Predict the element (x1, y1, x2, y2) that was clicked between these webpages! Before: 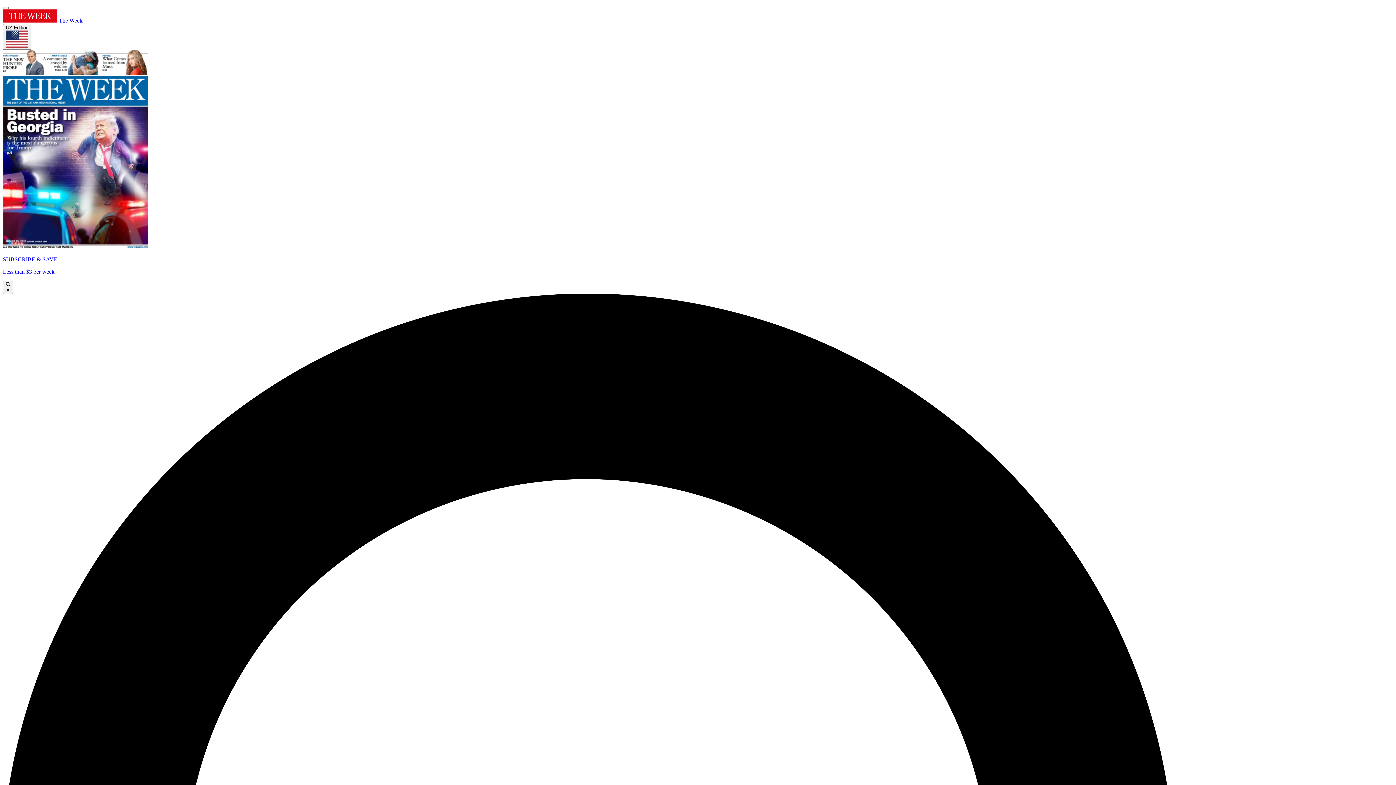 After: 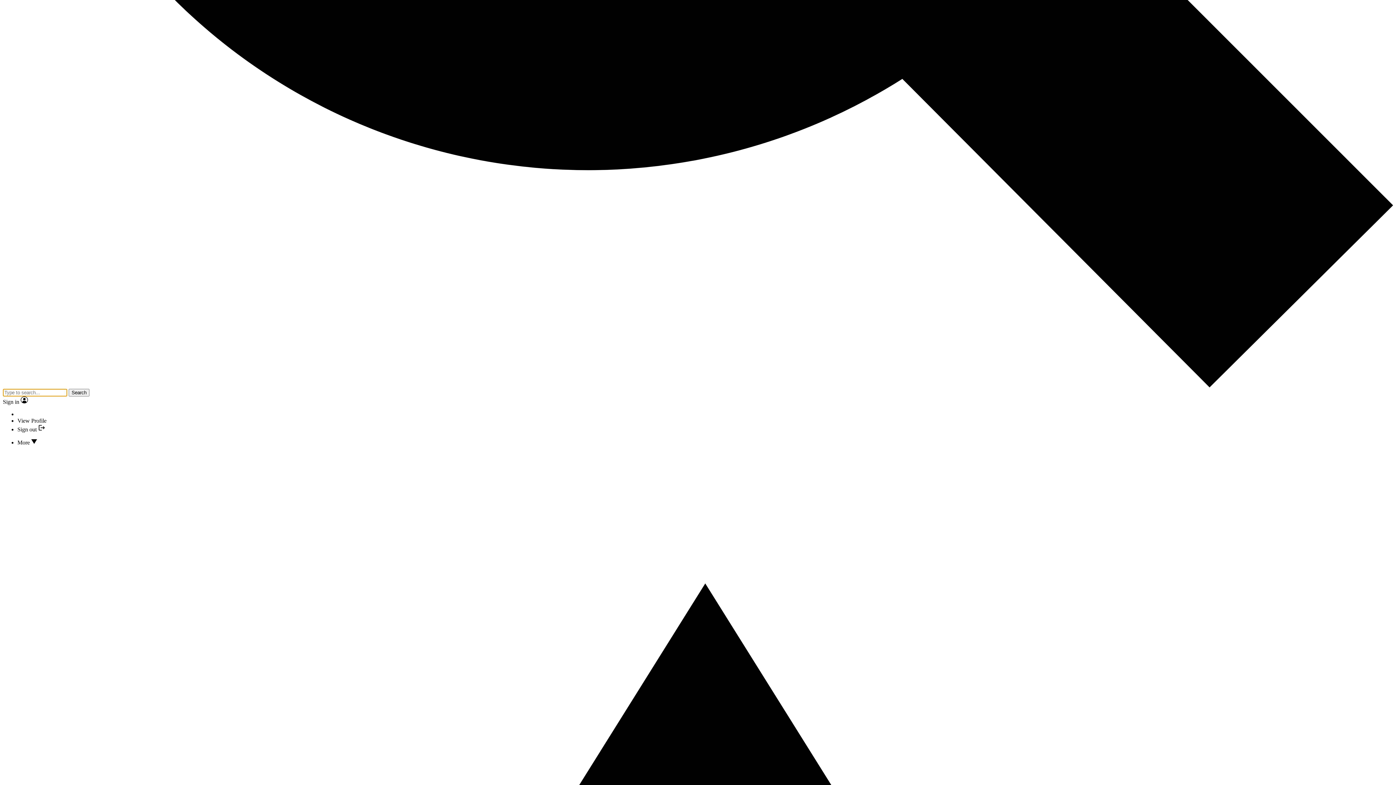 Action: bbox: (2, 6, 8, 9)